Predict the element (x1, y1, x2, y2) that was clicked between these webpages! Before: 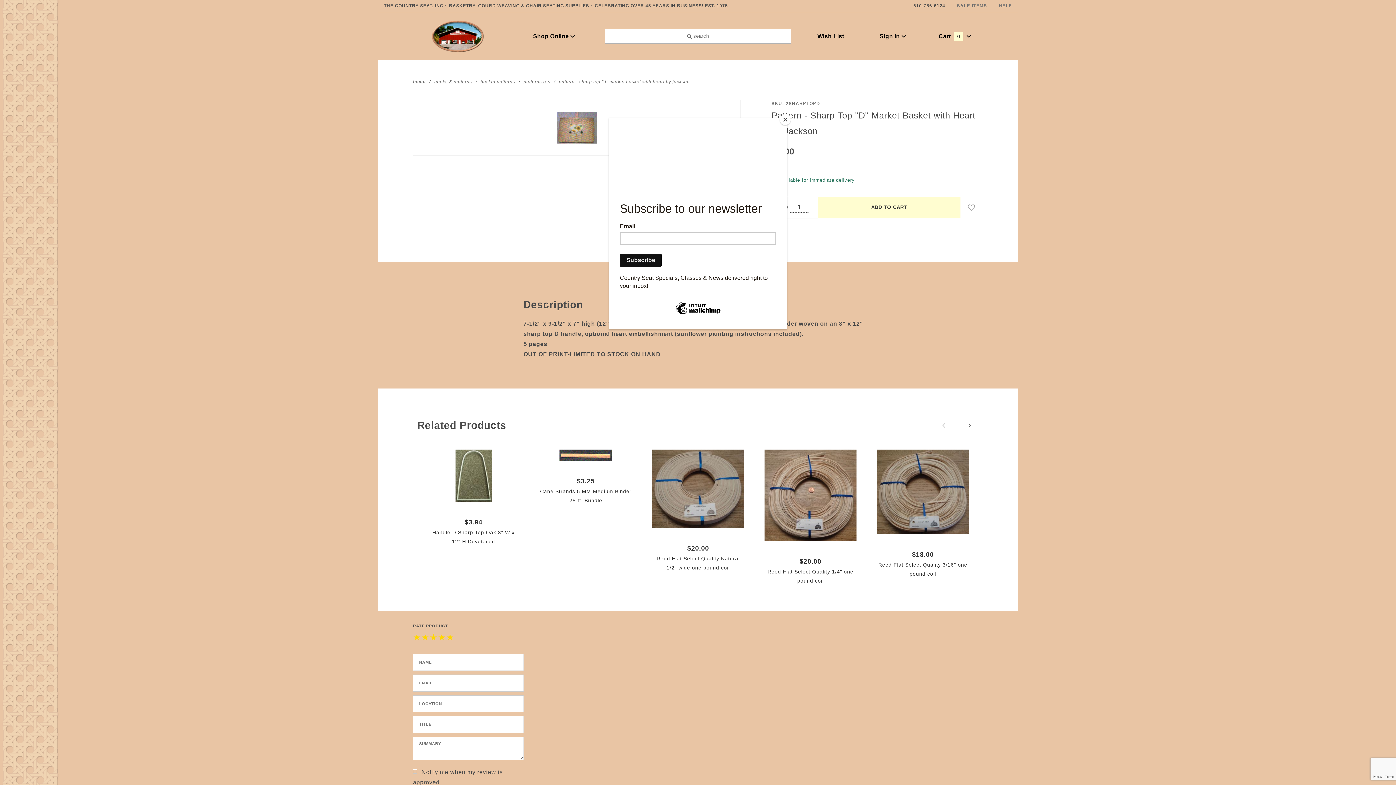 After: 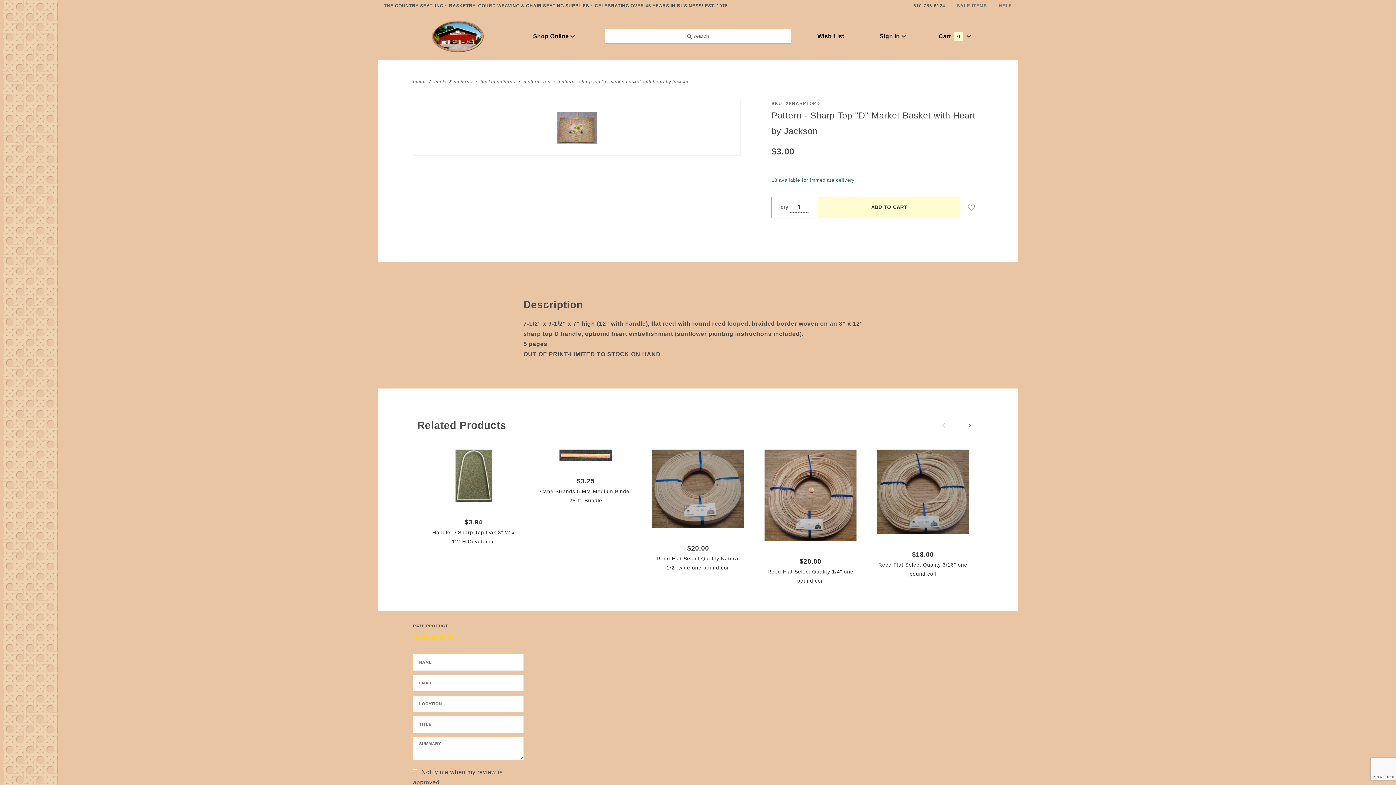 Action: label: Close bbox: (780, 114, 790, 125)